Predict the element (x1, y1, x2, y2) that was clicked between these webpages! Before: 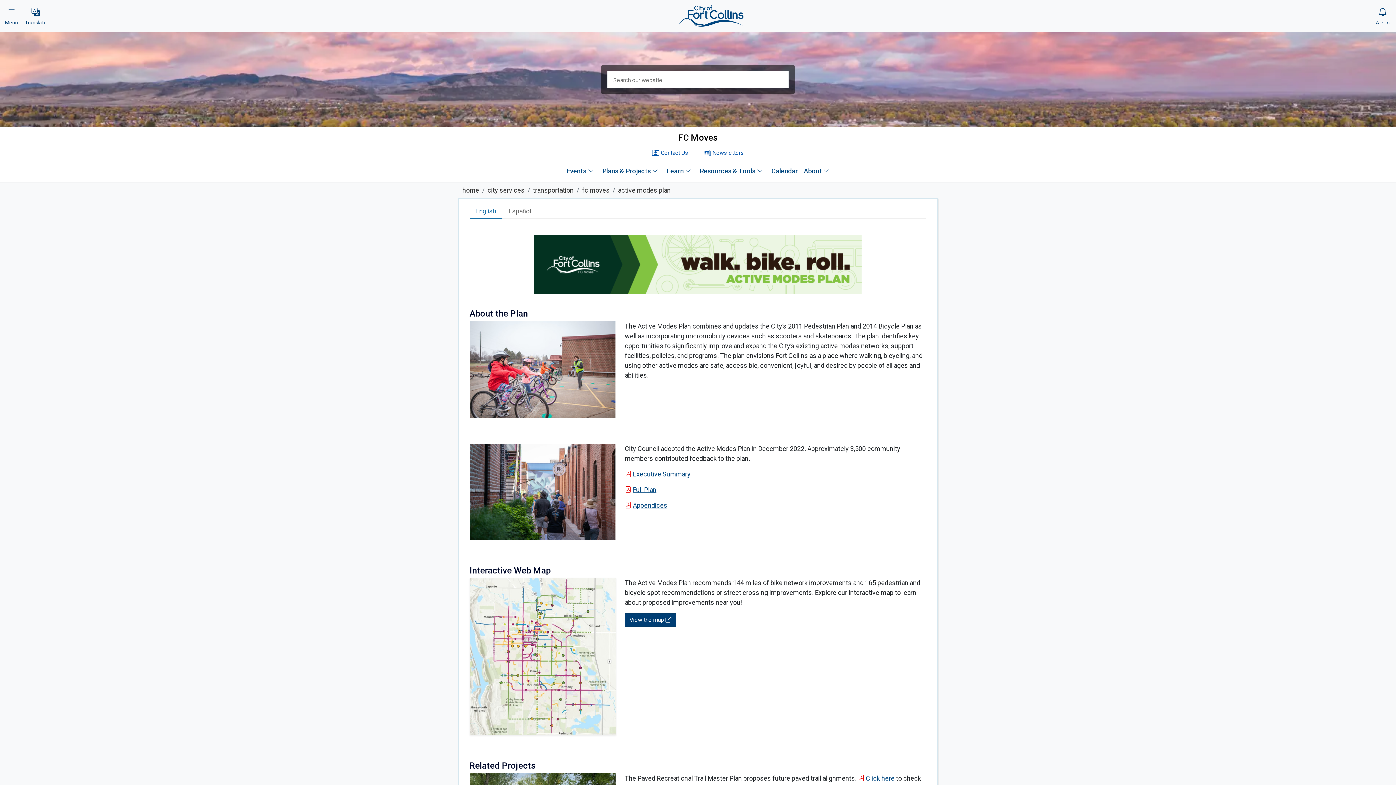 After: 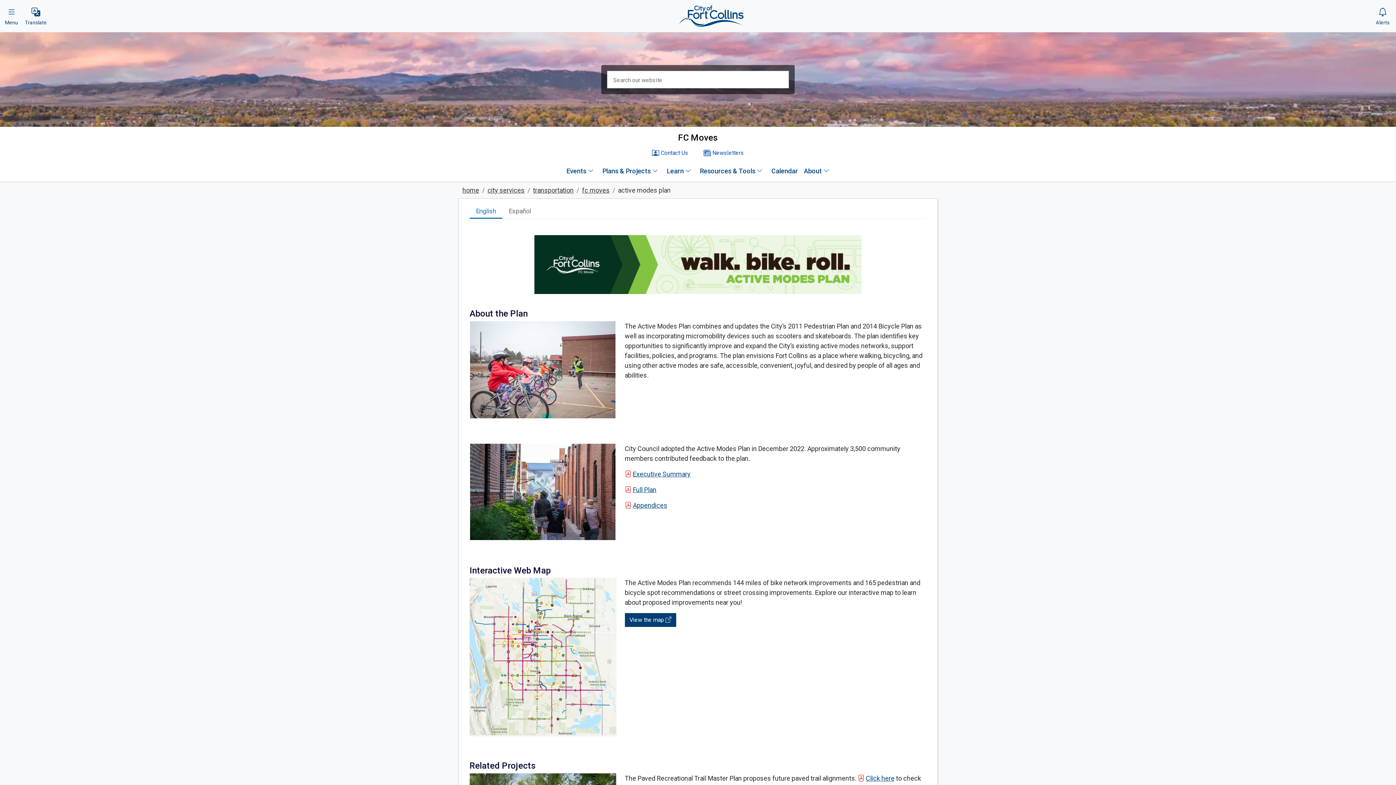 Action: bbox: (469, 578, 616, 735) label: This link opens in a new browser tab